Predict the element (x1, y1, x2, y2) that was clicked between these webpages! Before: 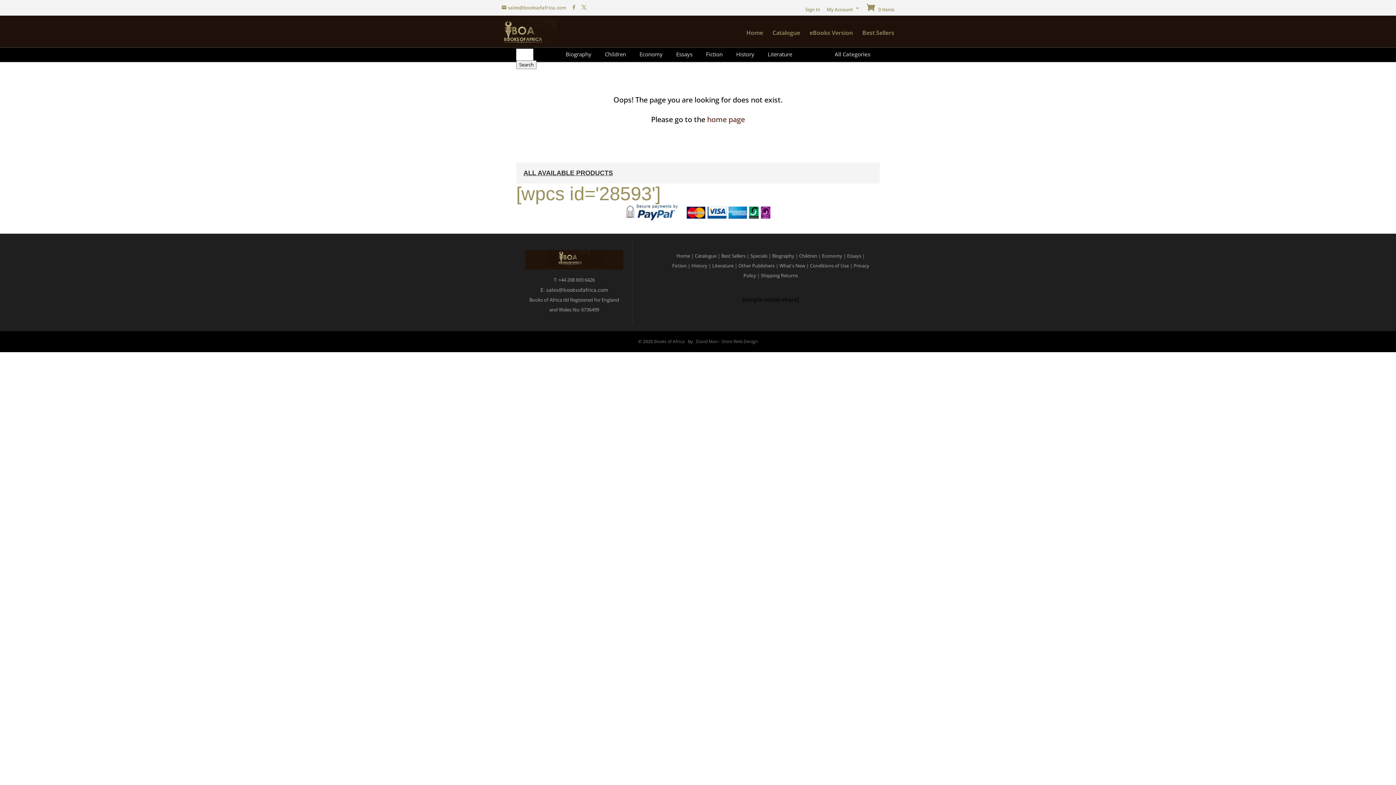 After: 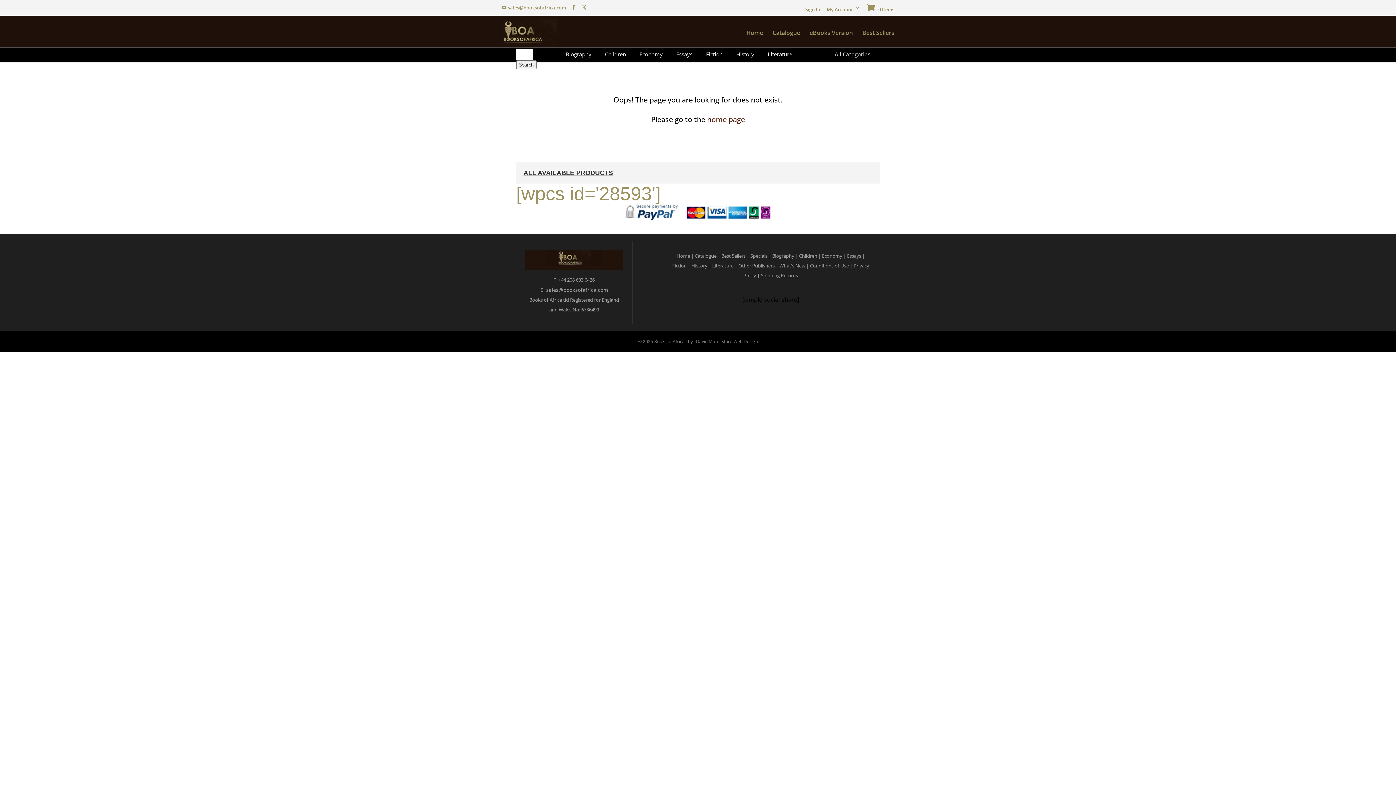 Action: label: Economy bbox: (639, 50, 662, 57)